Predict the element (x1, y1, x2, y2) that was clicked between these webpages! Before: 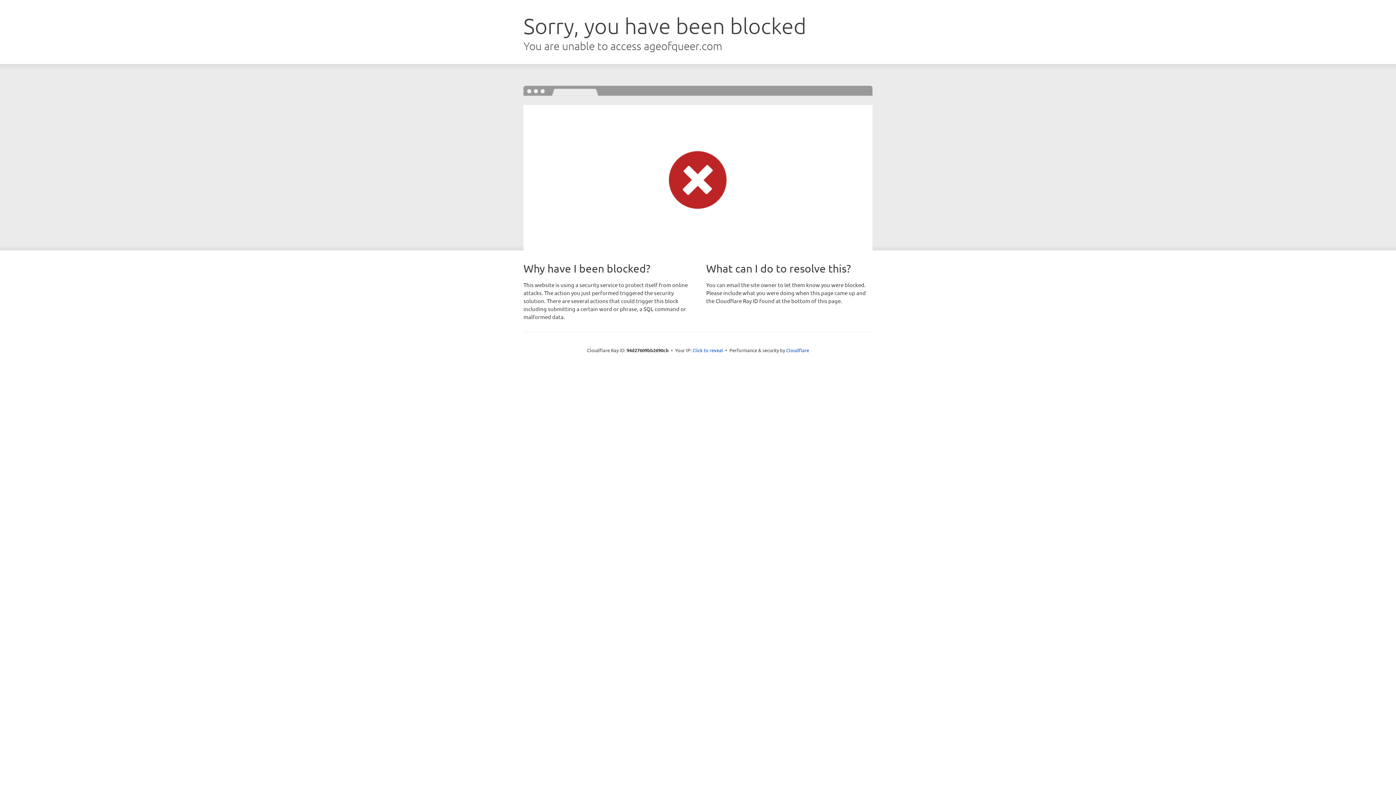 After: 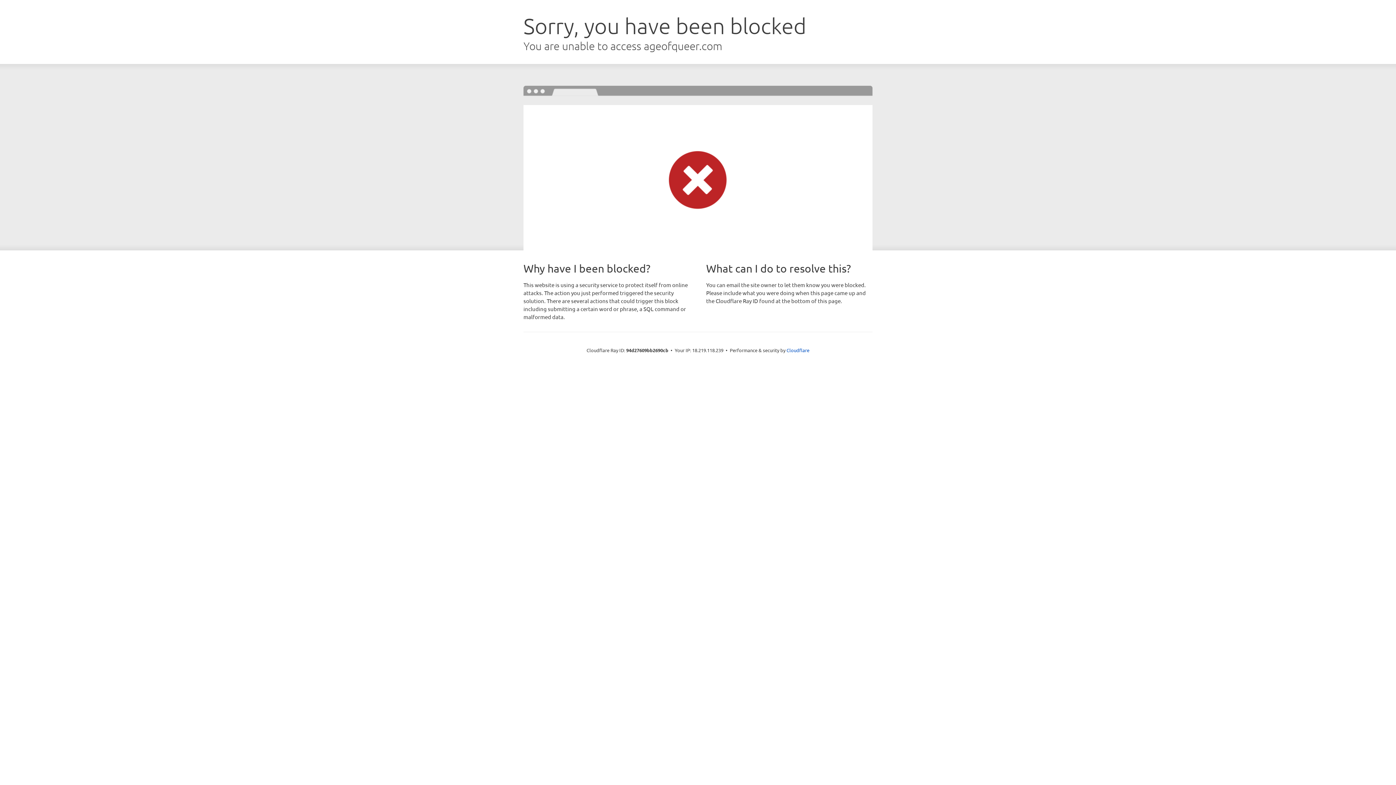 Action: bbox: (692, 346, 723, 353) label: Click to reveal